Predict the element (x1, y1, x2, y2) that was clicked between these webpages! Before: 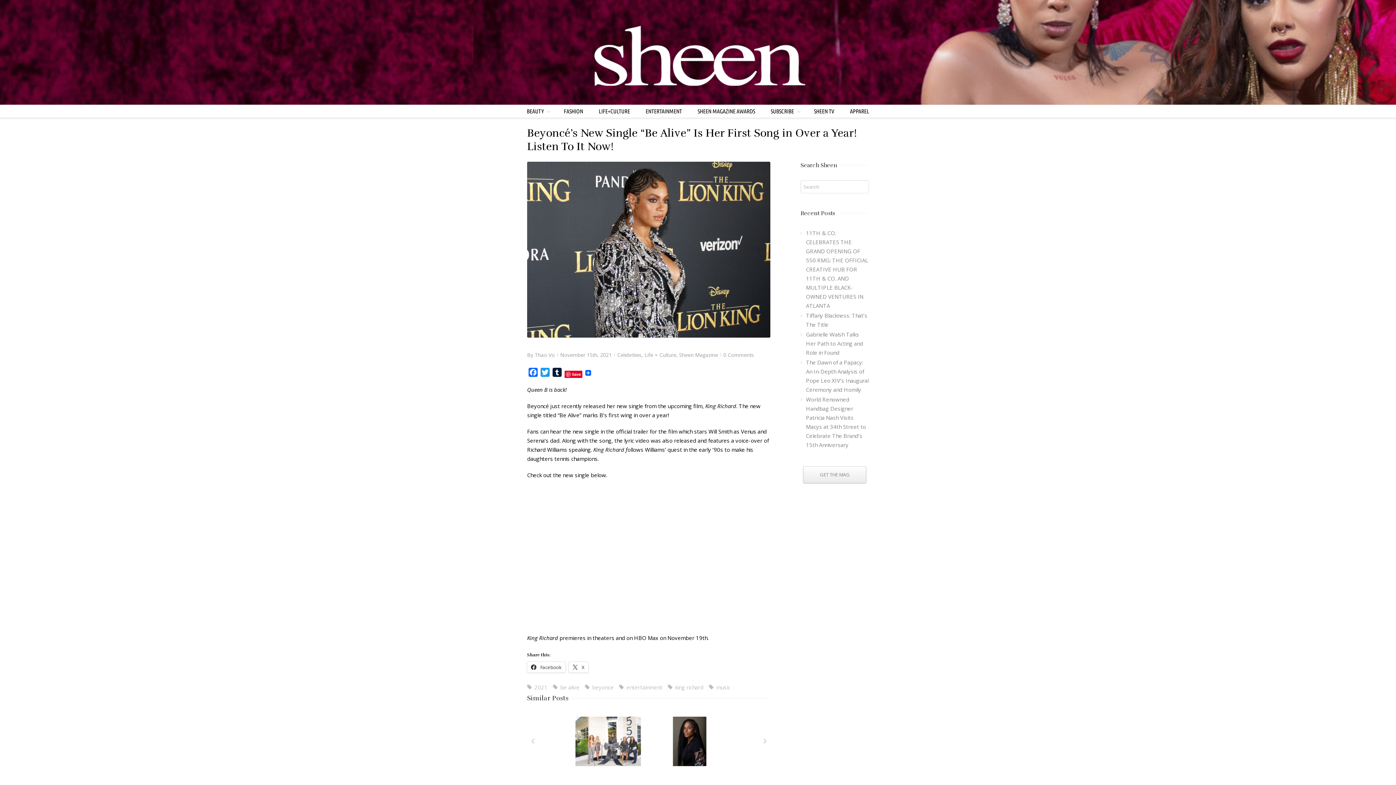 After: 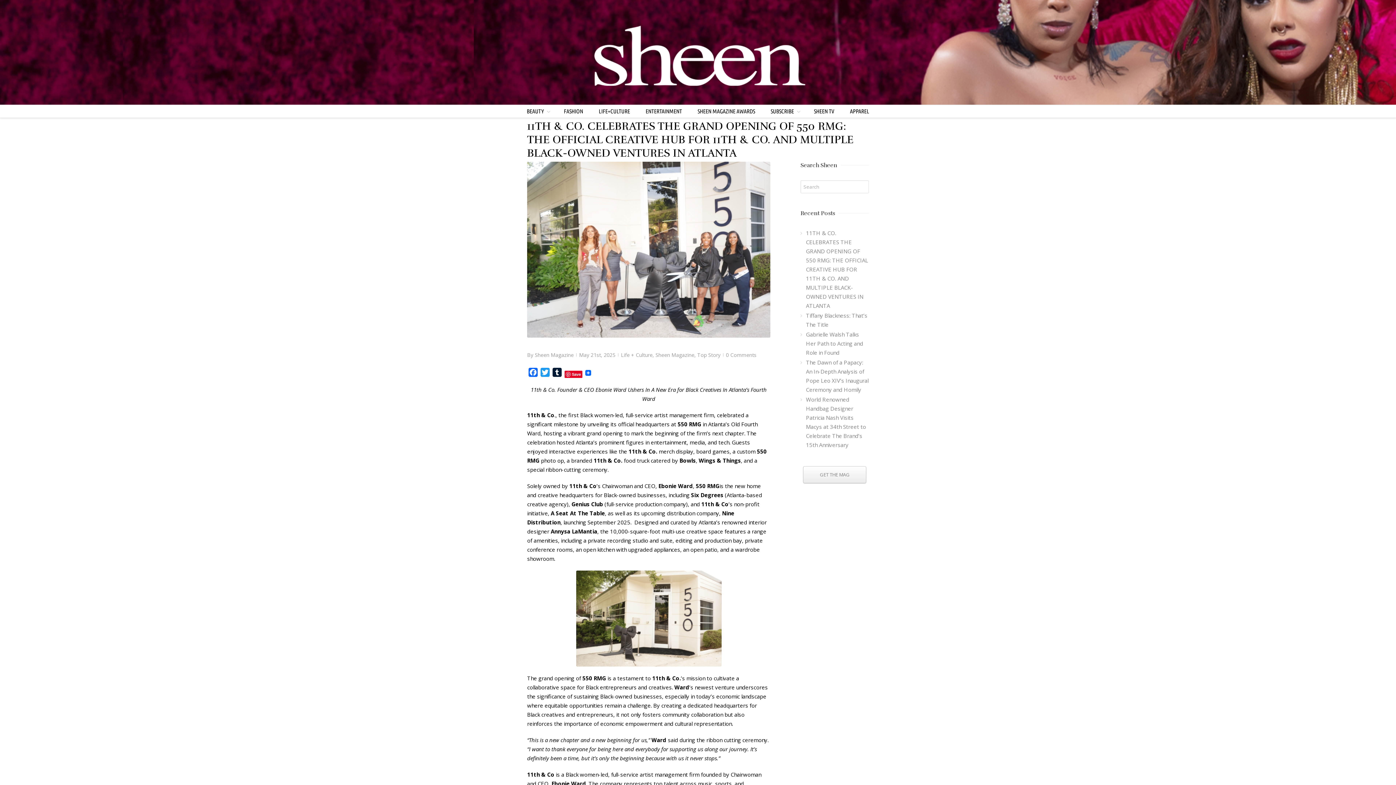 Action: bbox: (575, 716, 641, 767)